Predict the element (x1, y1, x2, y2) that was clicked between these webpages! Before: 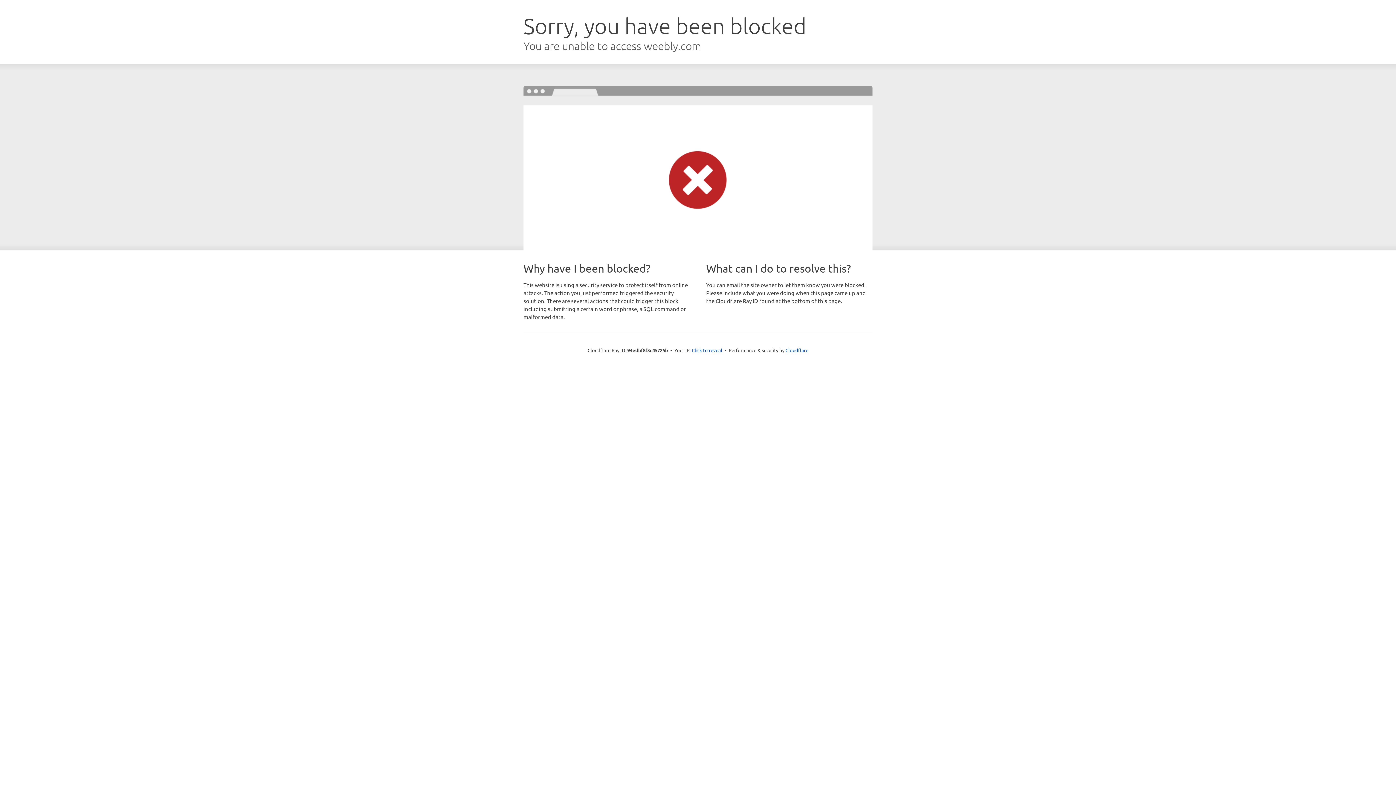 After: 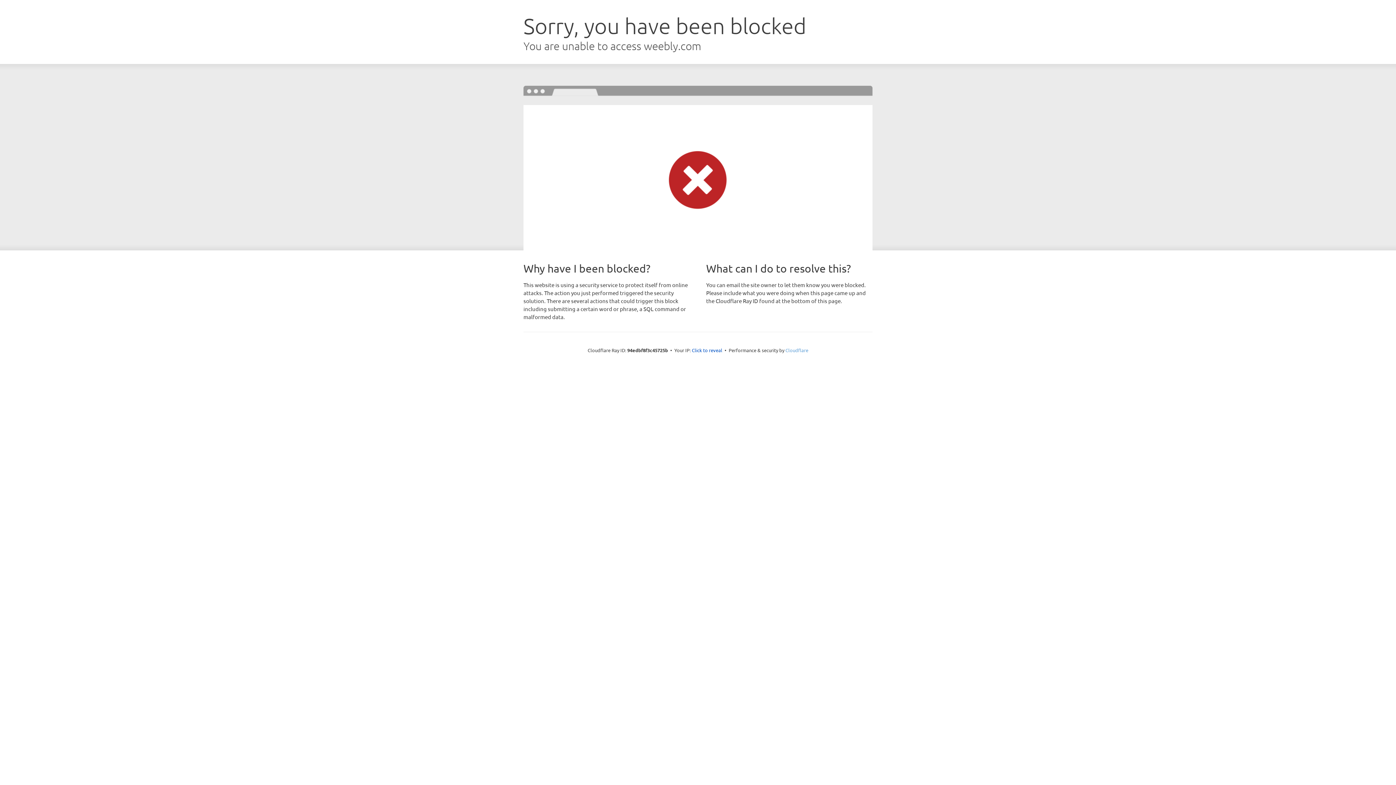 Action: bbox: (785, 347, 808, 353) label: Cloudflare